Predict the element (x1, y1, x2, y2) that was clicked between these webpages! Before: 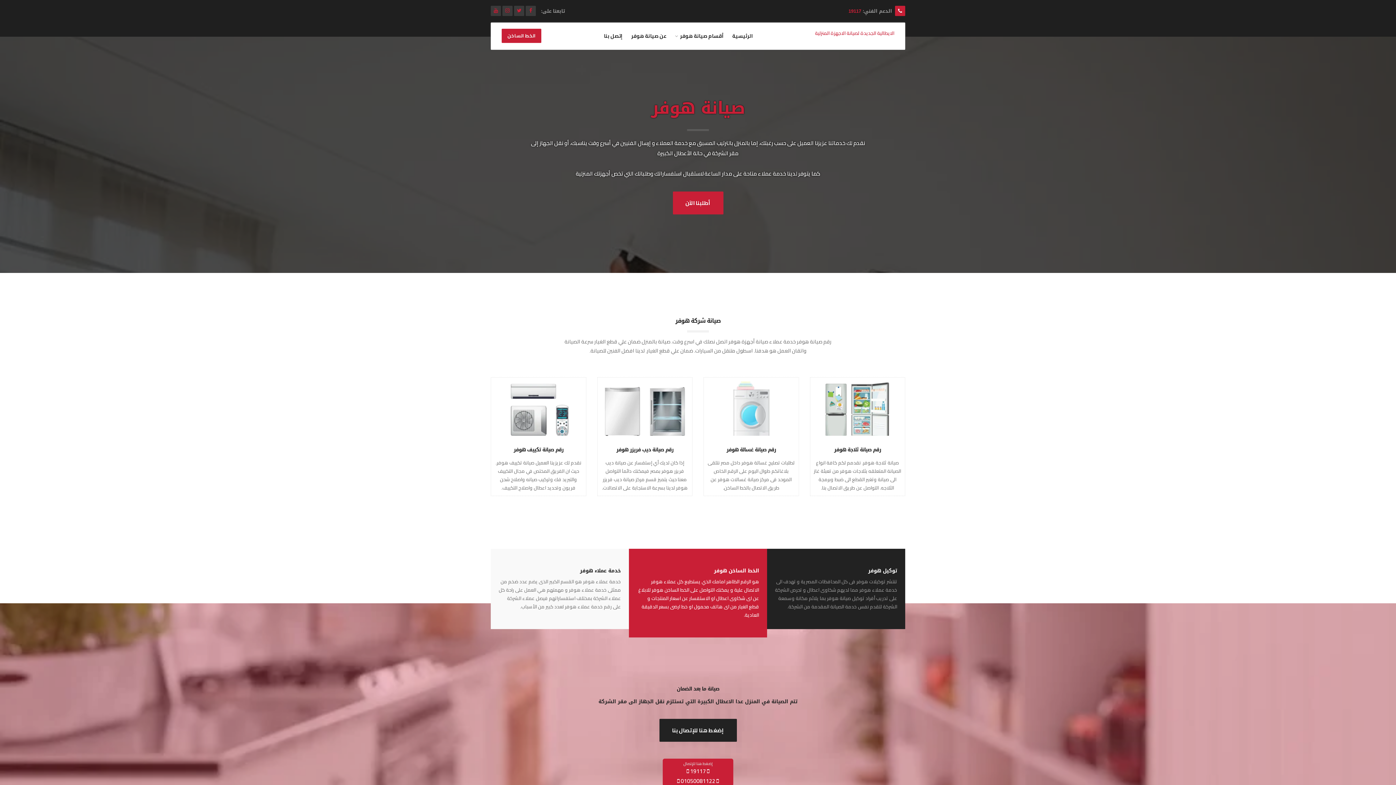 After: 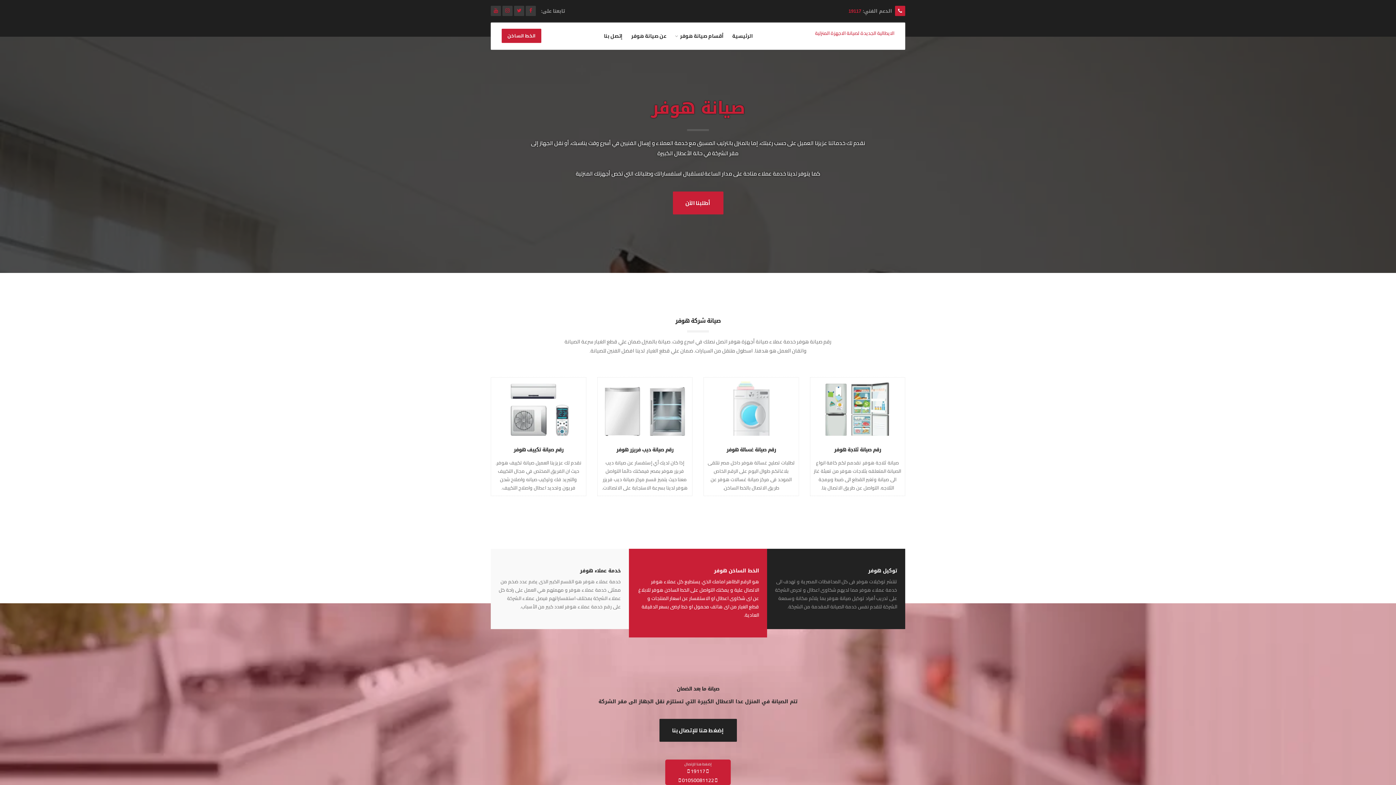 Action: bbox: (514, 5, 524, 16)